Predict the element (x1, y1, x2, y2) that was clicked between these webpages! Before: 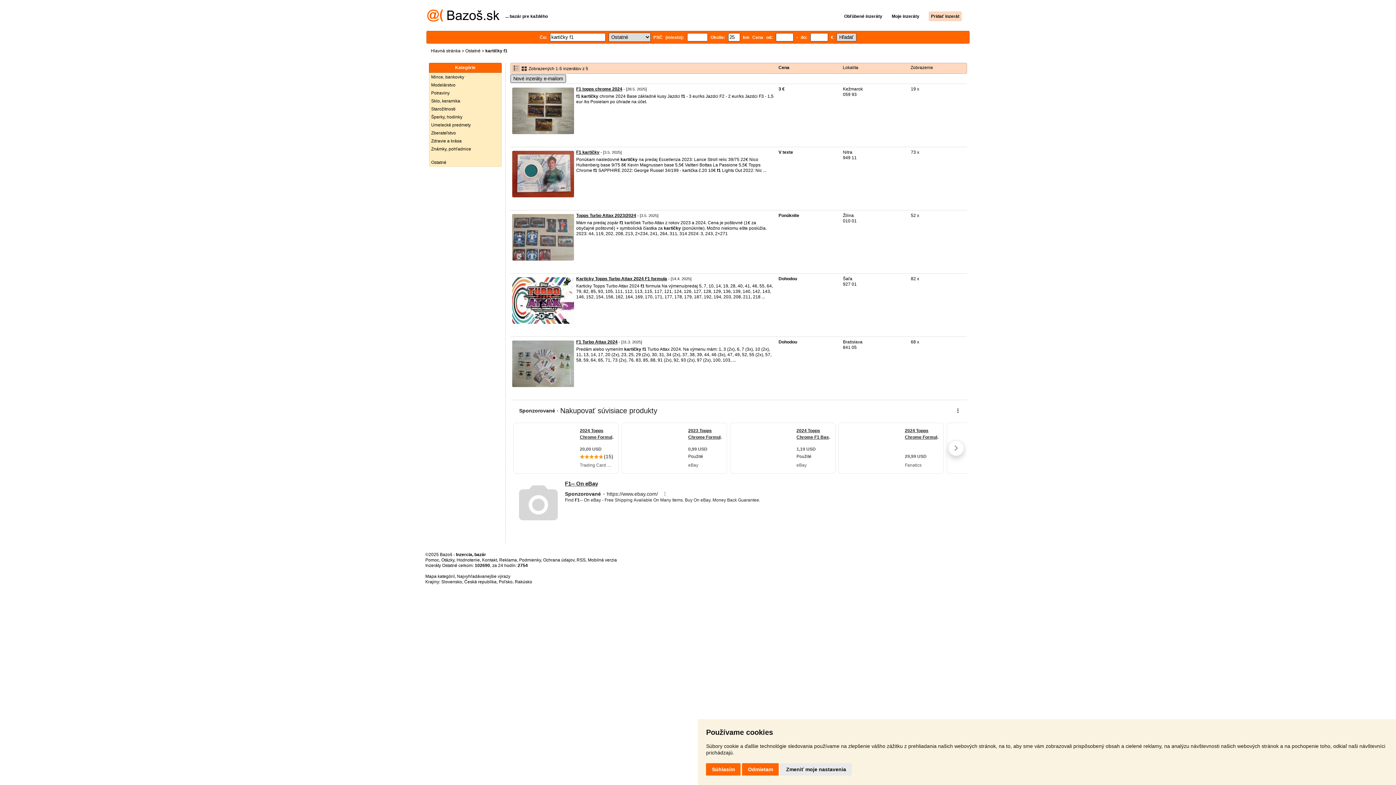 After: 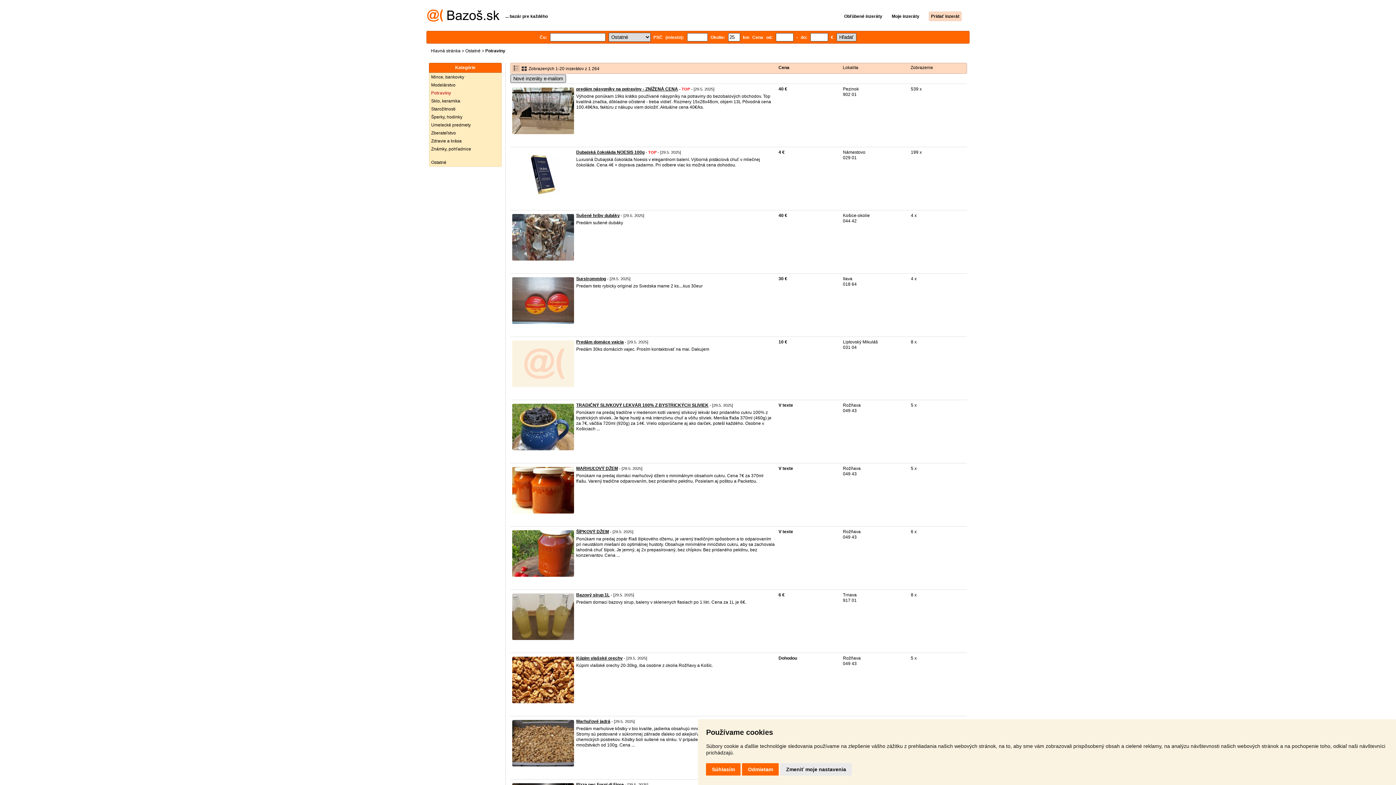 Action: label: Potraviny bbox: (429, 89, 501, 97)